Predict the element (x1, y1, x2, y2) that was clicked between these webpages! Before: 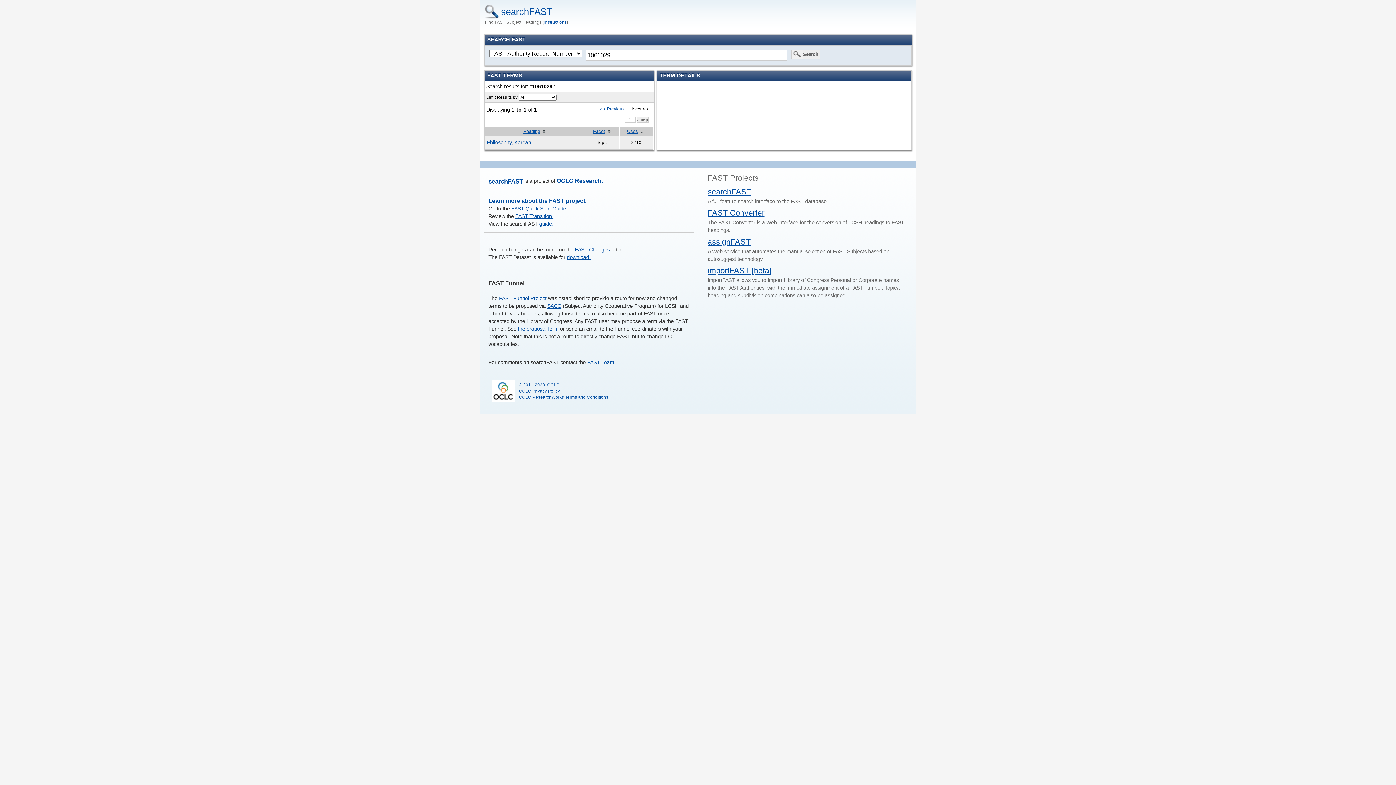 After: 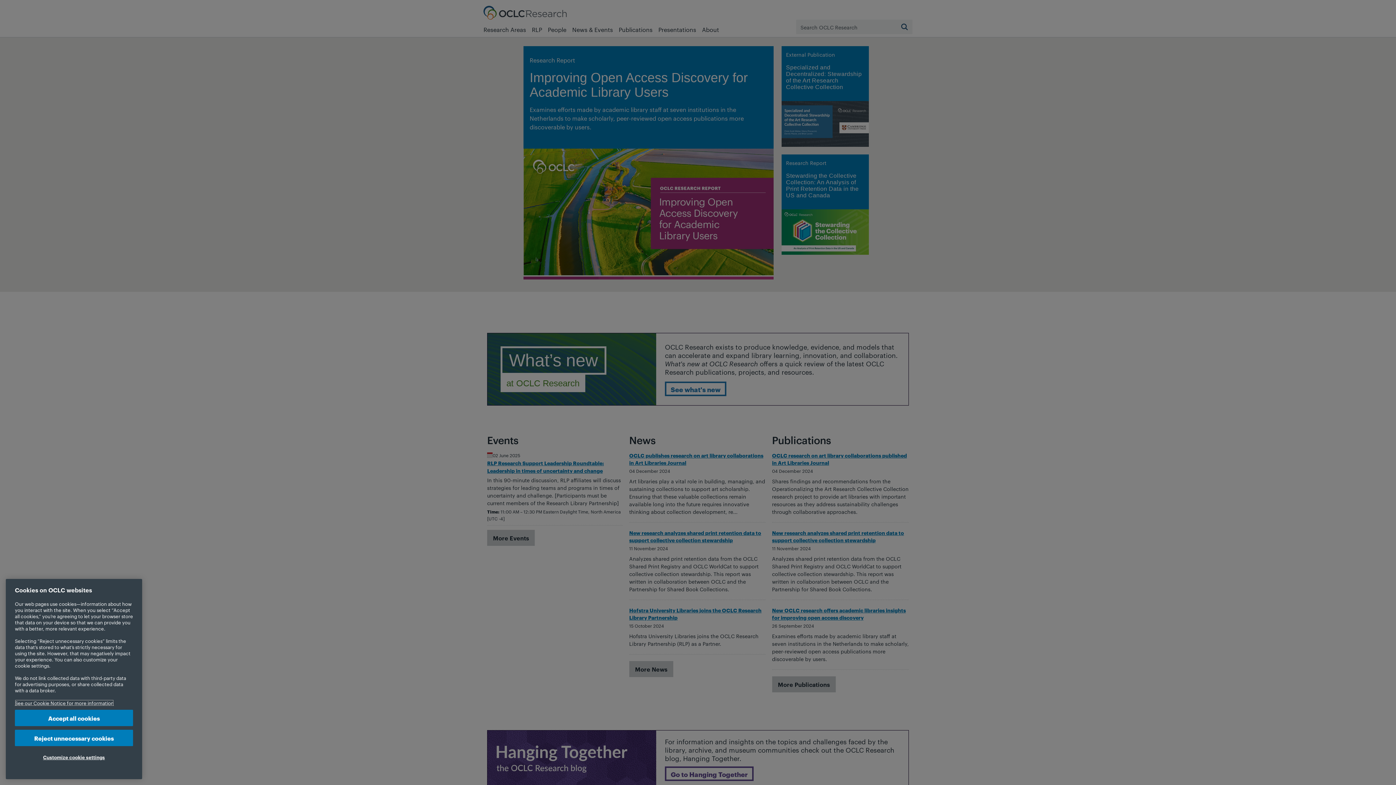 Action: bbox: (556, 177, 603, 183) label: OCLC Research.